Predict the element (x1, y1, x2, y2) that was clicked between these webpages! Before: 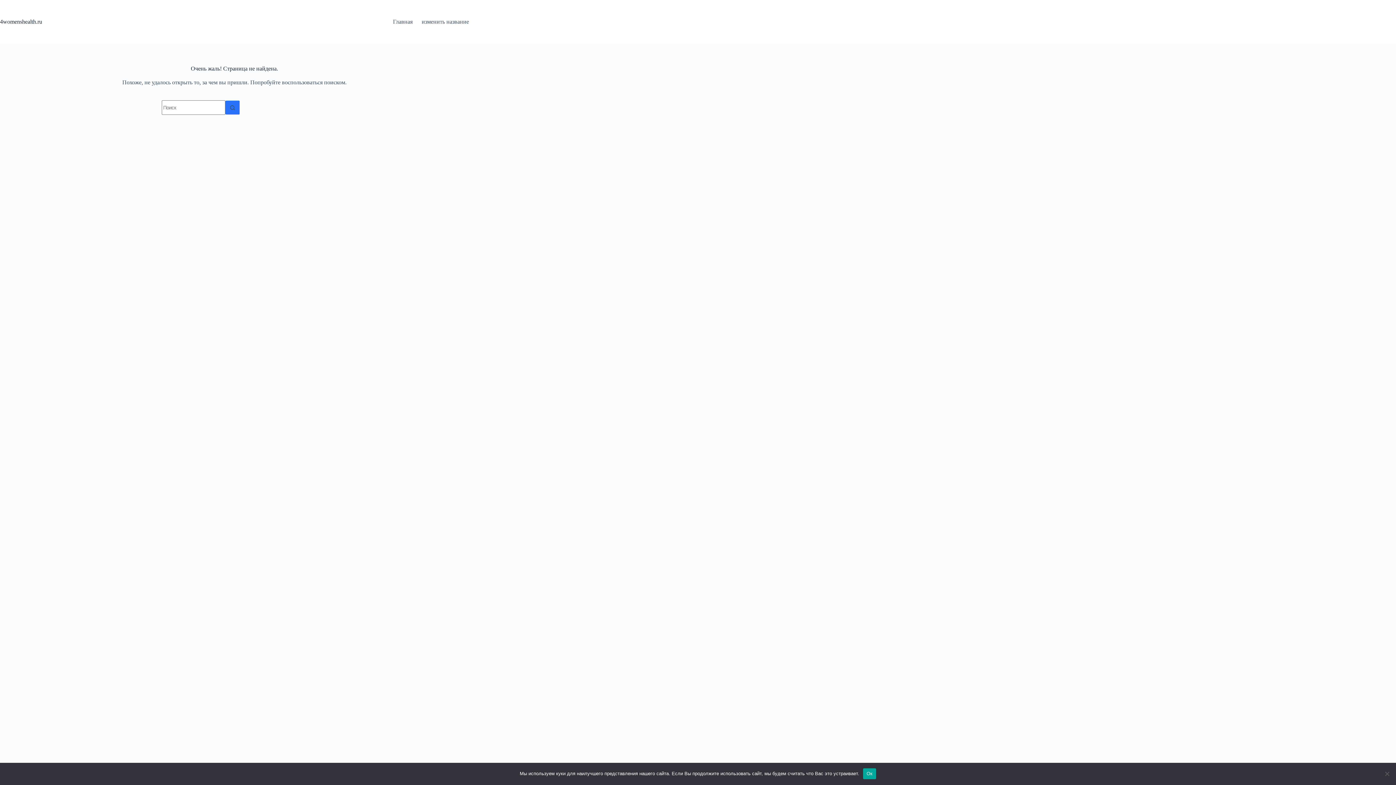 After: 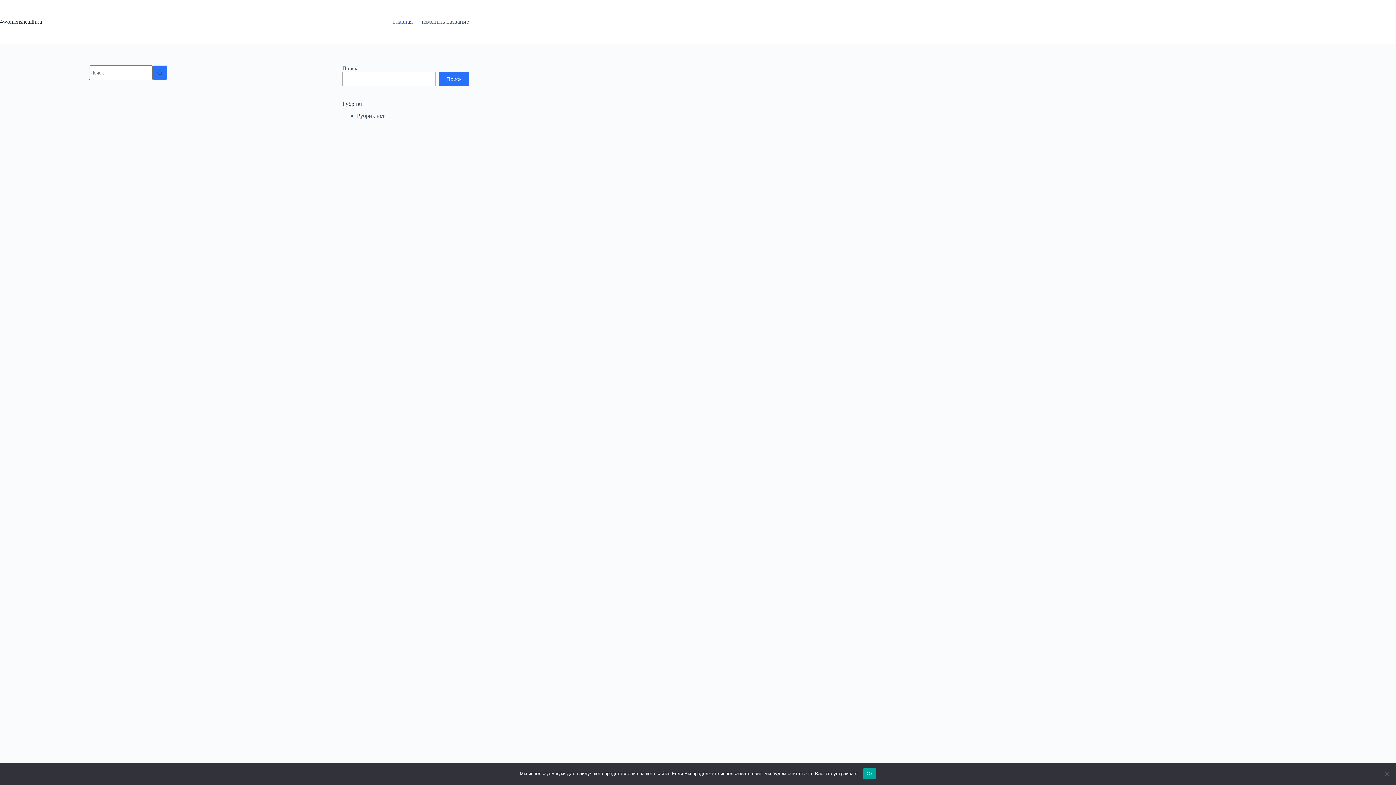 Action: label: Главная bbox: (388, 0, 417, 43)